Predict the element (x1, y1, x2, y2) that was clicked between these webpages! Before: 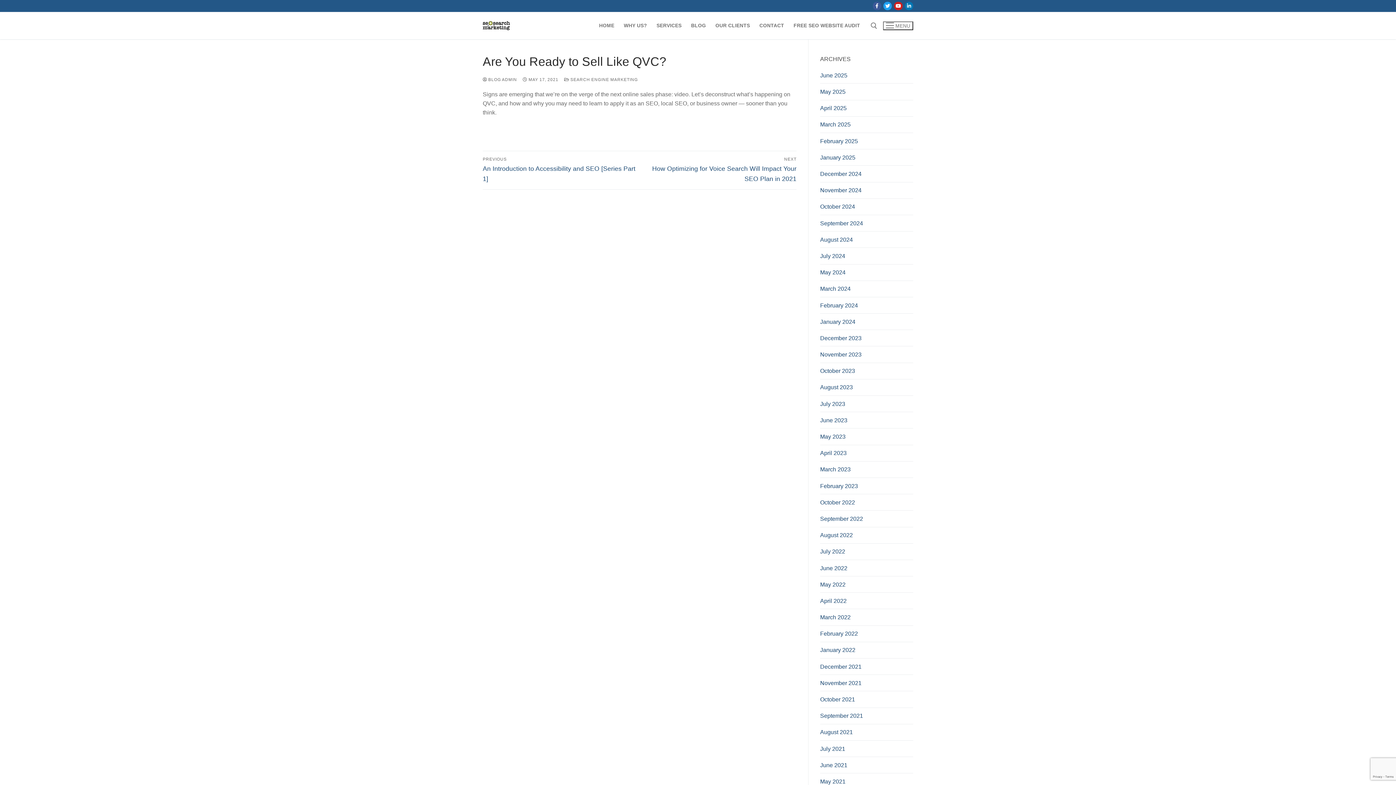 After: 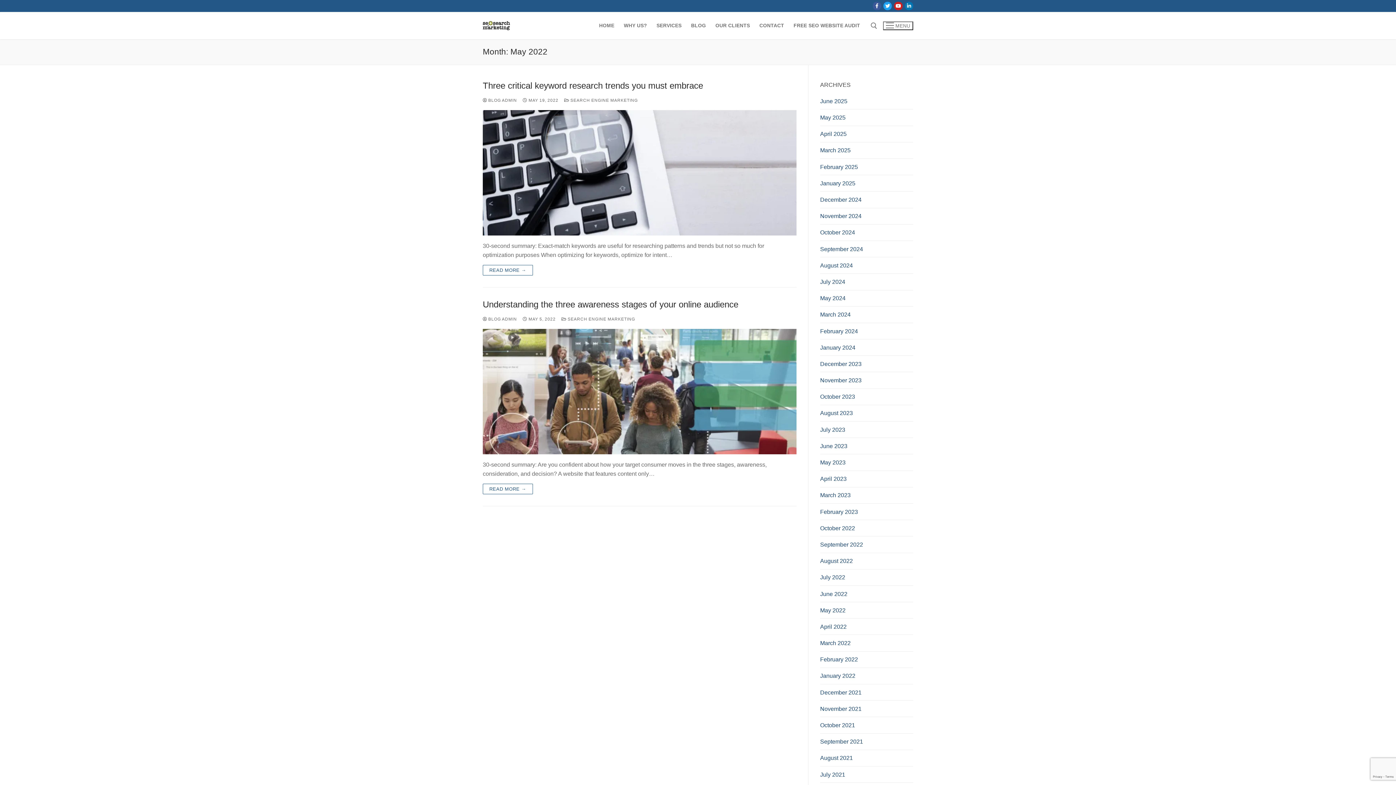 Action: bbox: (820, 580, 913, 593) label: May 2022